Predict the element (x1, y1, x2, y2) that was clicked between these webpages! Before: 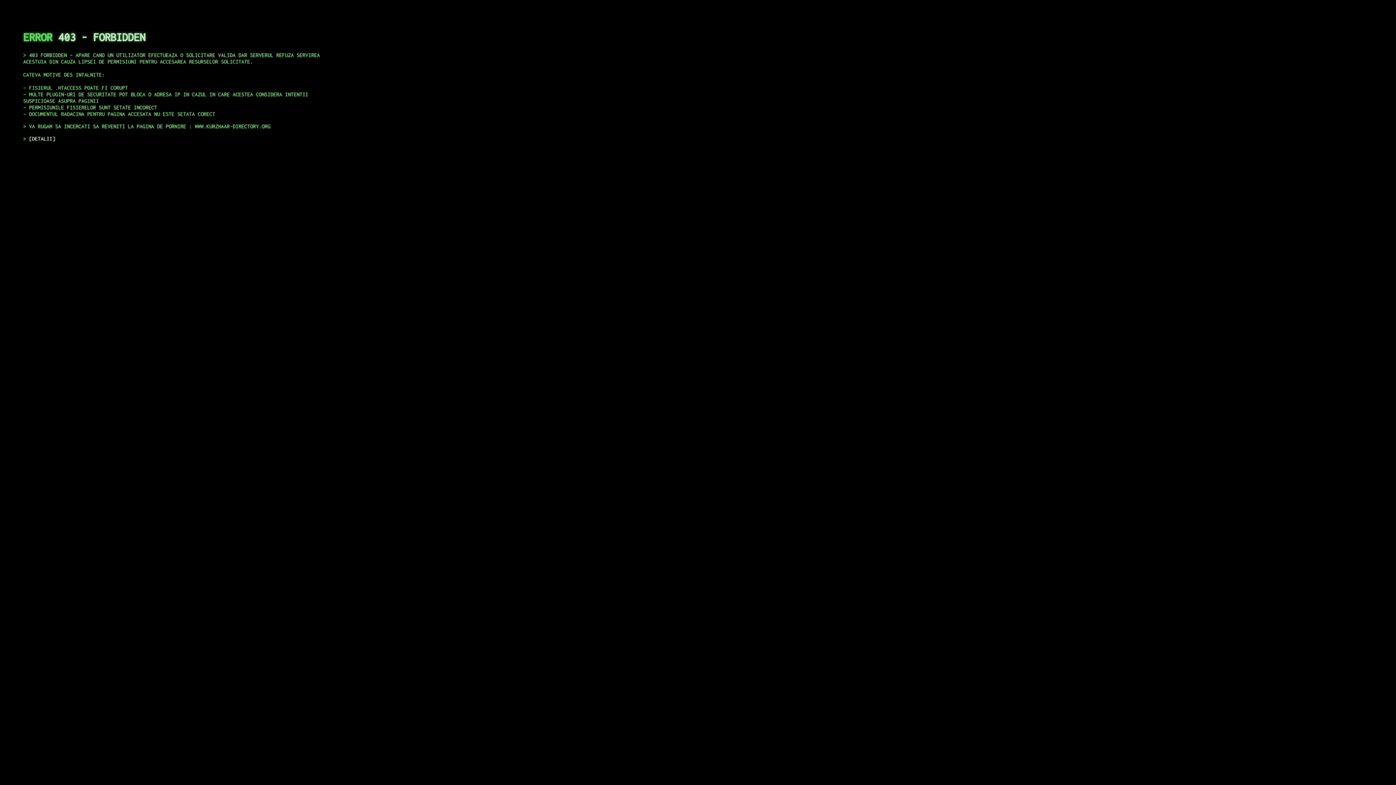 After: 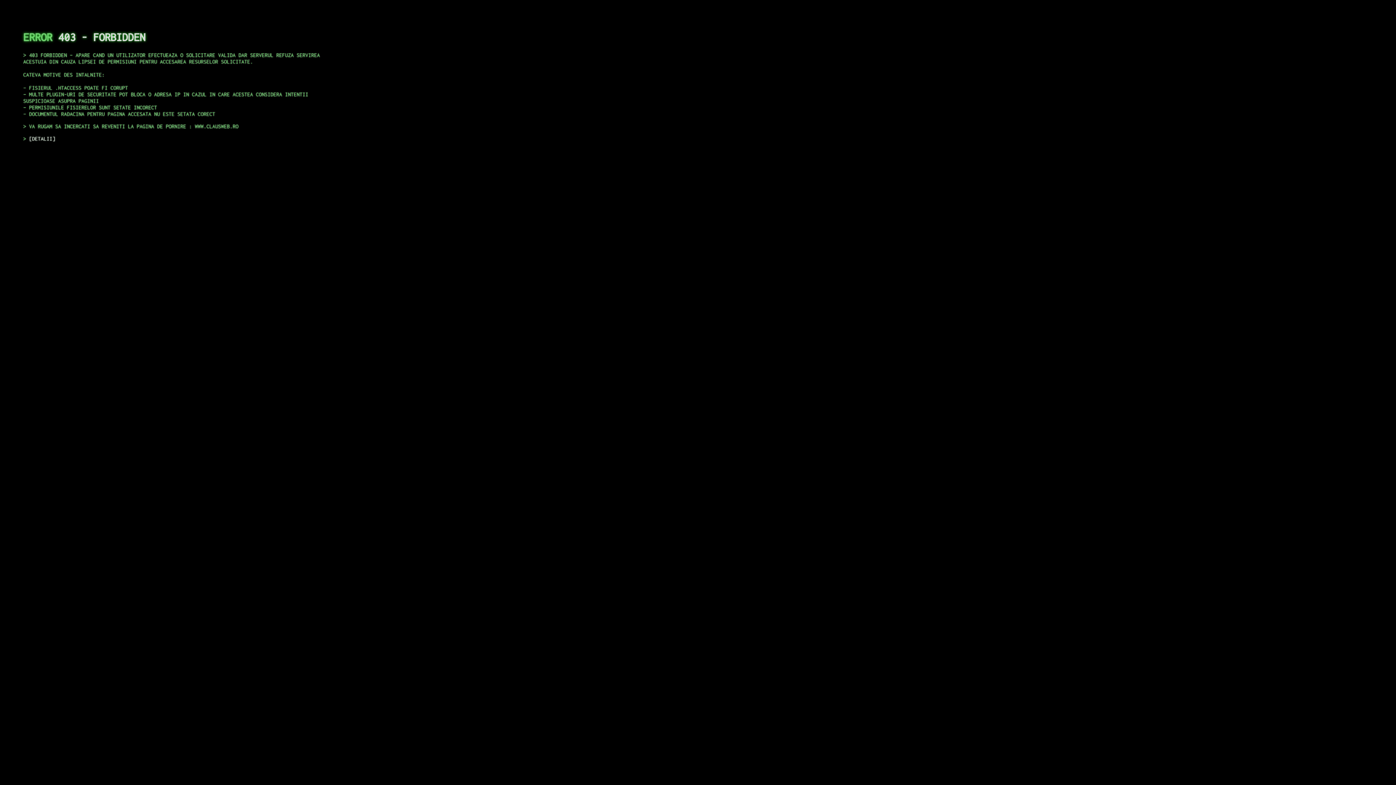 Action: bbox: (29, 135, 55, 141) label: DETALII